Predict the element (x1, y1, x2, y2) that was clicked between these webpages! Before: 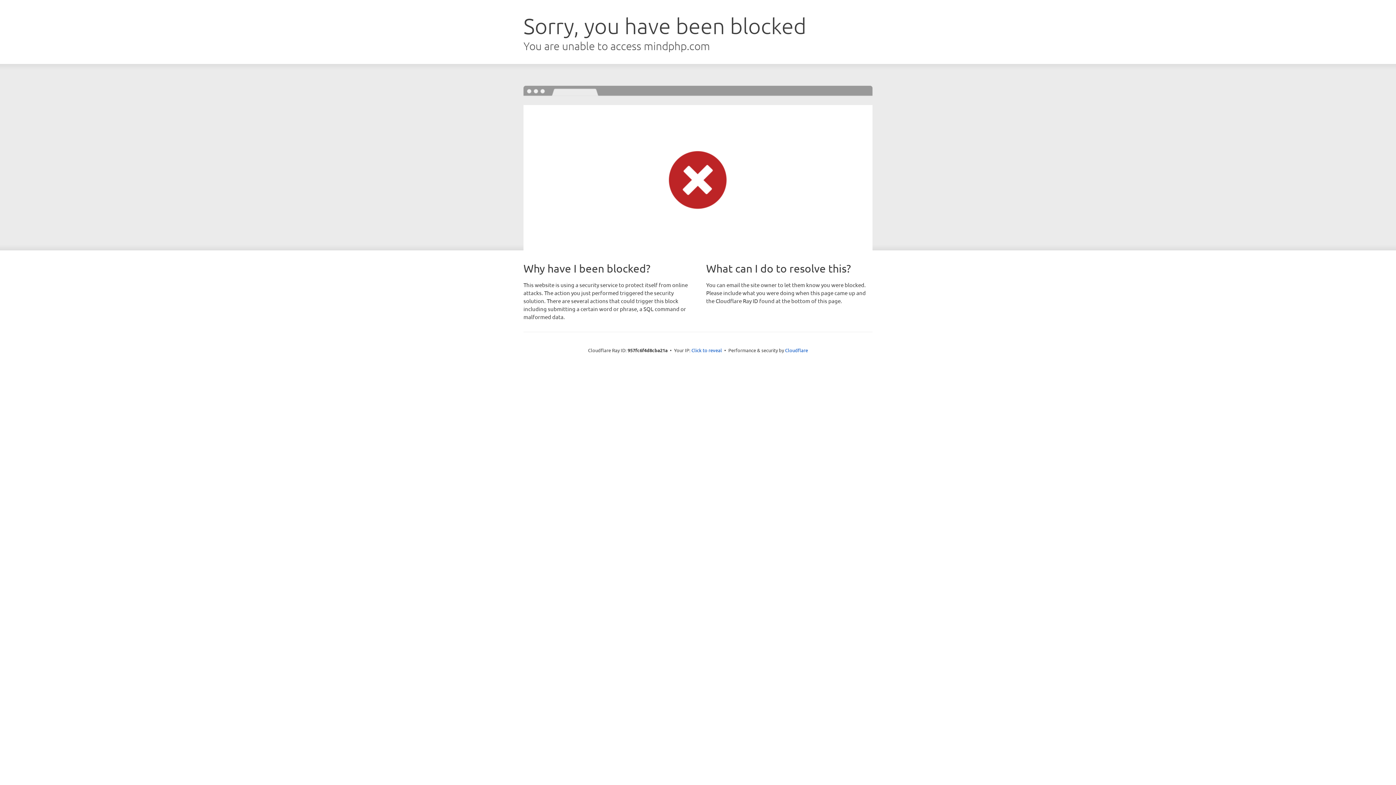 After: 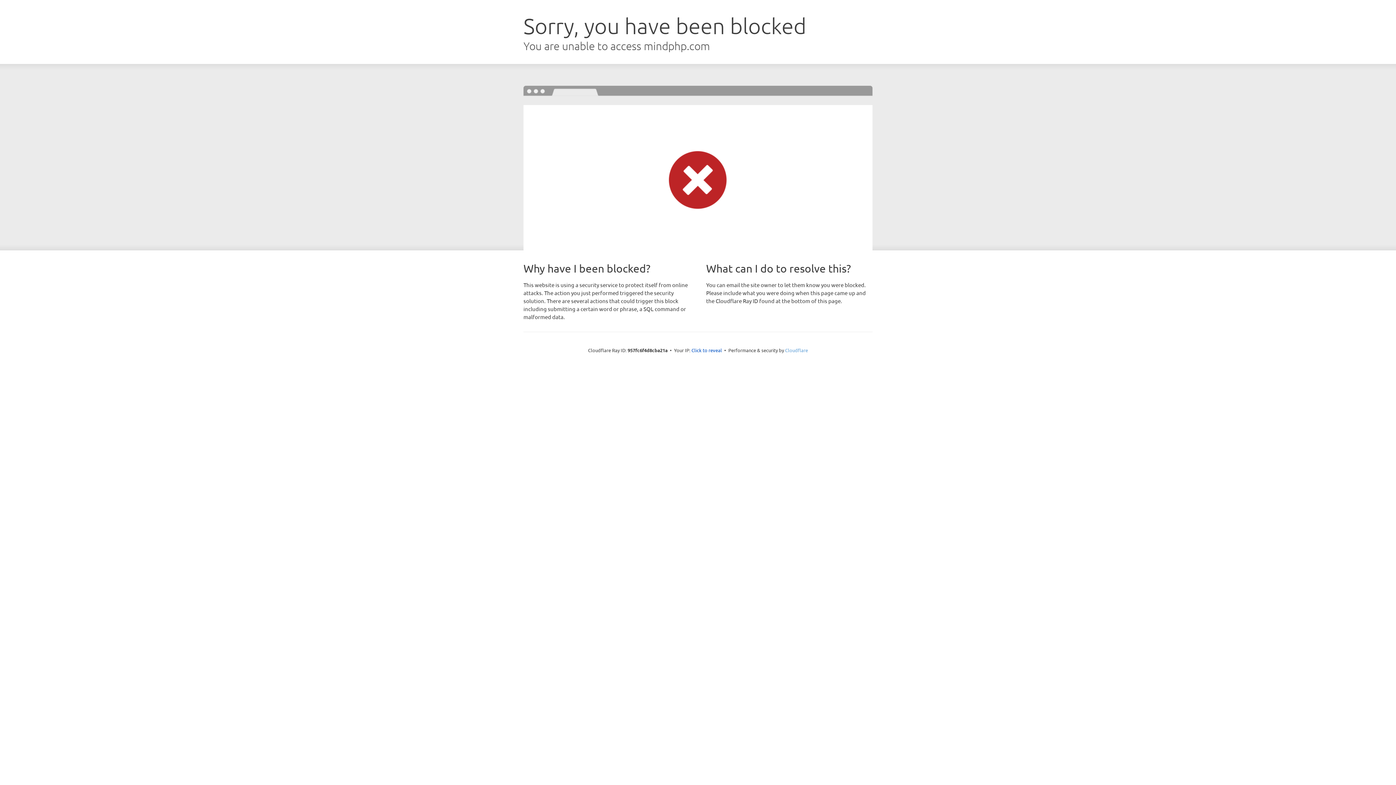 Action: label: Cloudflare bbox: (785, 347, 808, 353)